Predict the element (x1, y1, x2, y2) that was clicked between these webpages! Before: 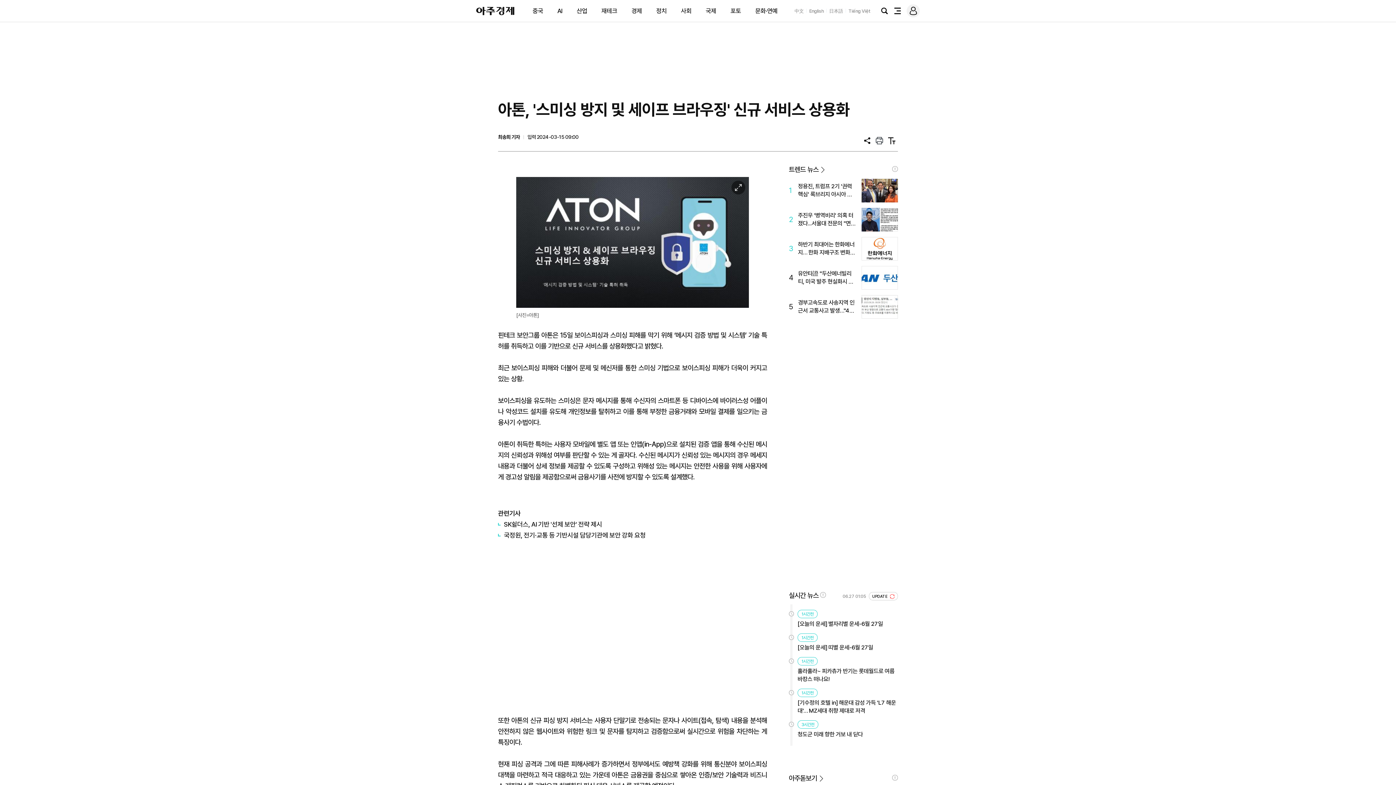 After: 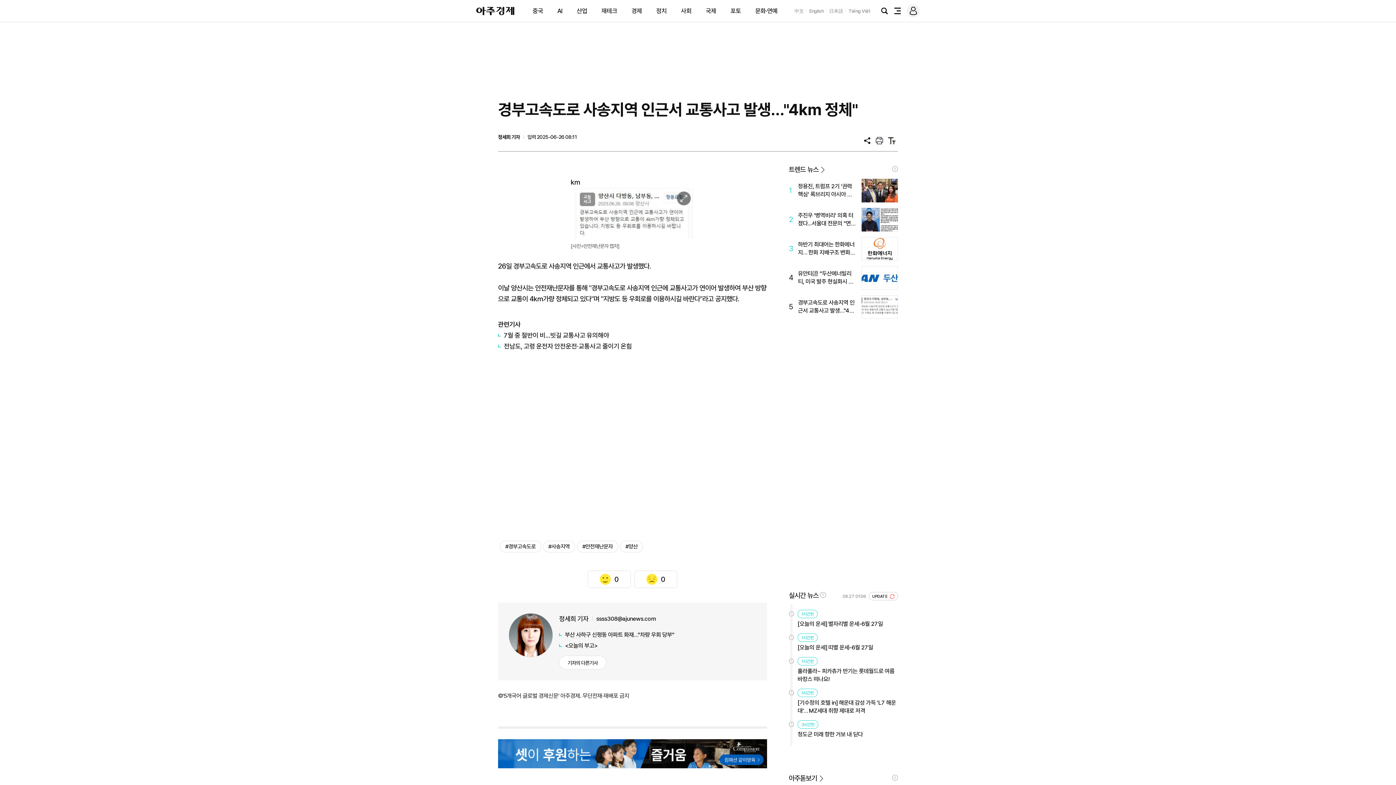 Action: label: 5
경부고속도로 사송지역 인근서 교통사고 발생…"4㎞ 정체" bbox: (789, 295, 898, 318)